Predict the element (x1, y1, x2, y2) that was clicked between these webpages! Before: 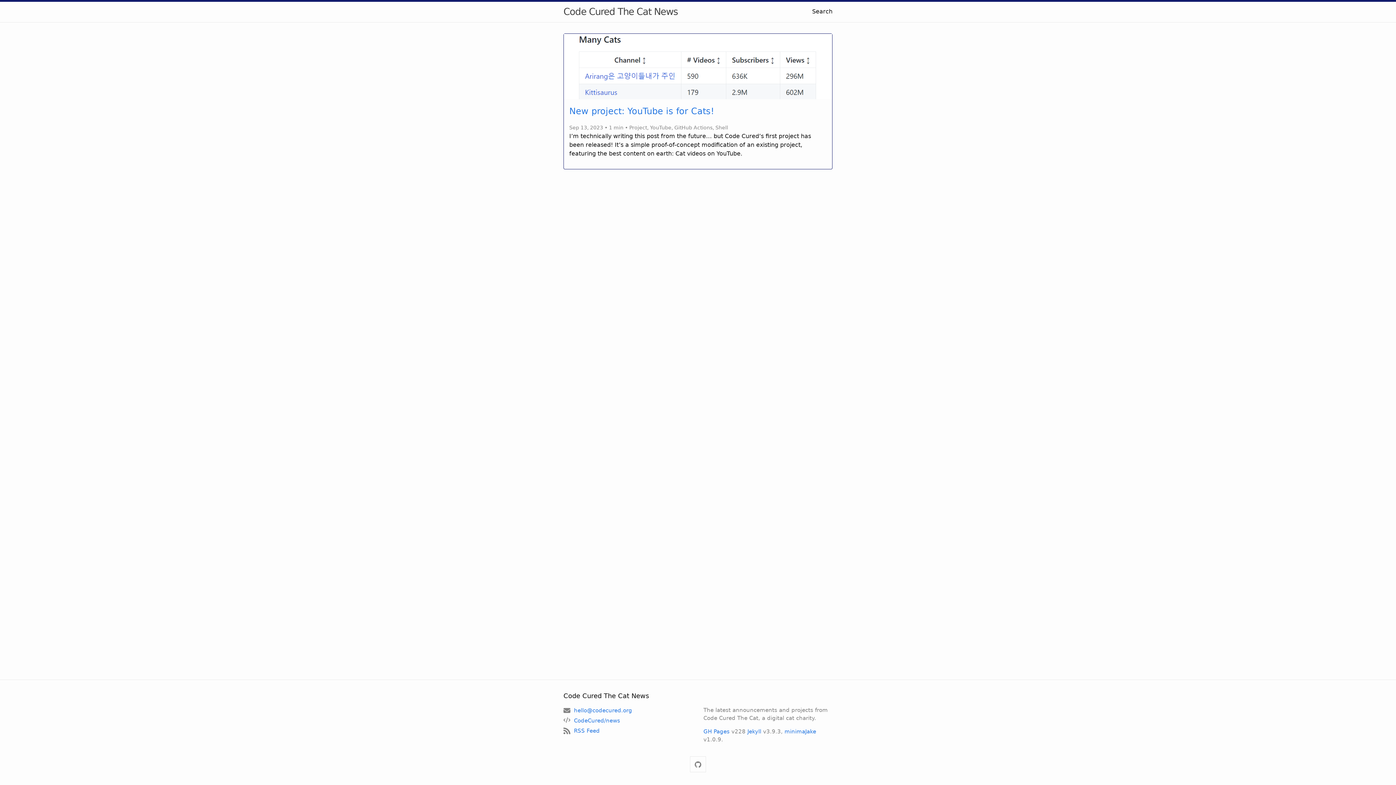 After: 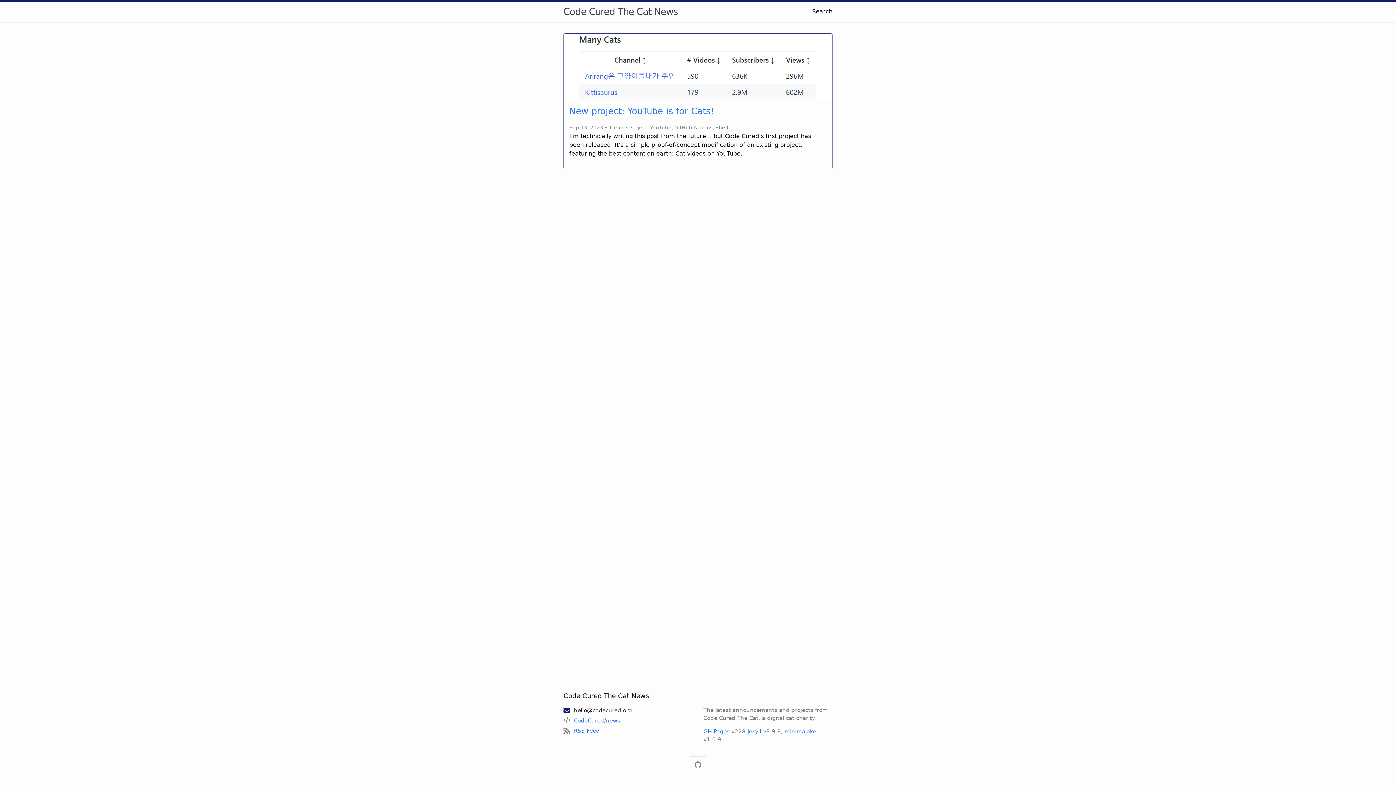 Action: bbox: (563, 707, 632, 713) label:  hello@codecured.org